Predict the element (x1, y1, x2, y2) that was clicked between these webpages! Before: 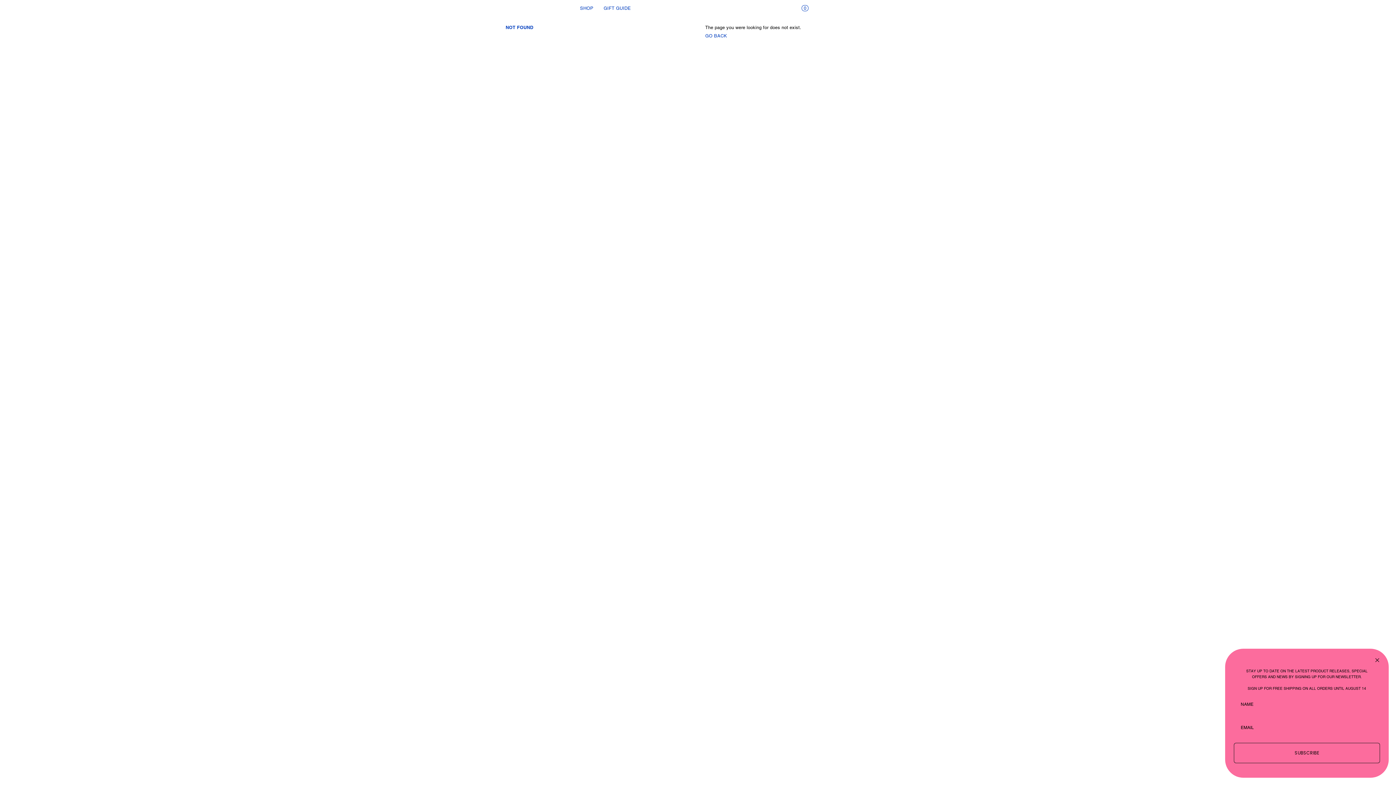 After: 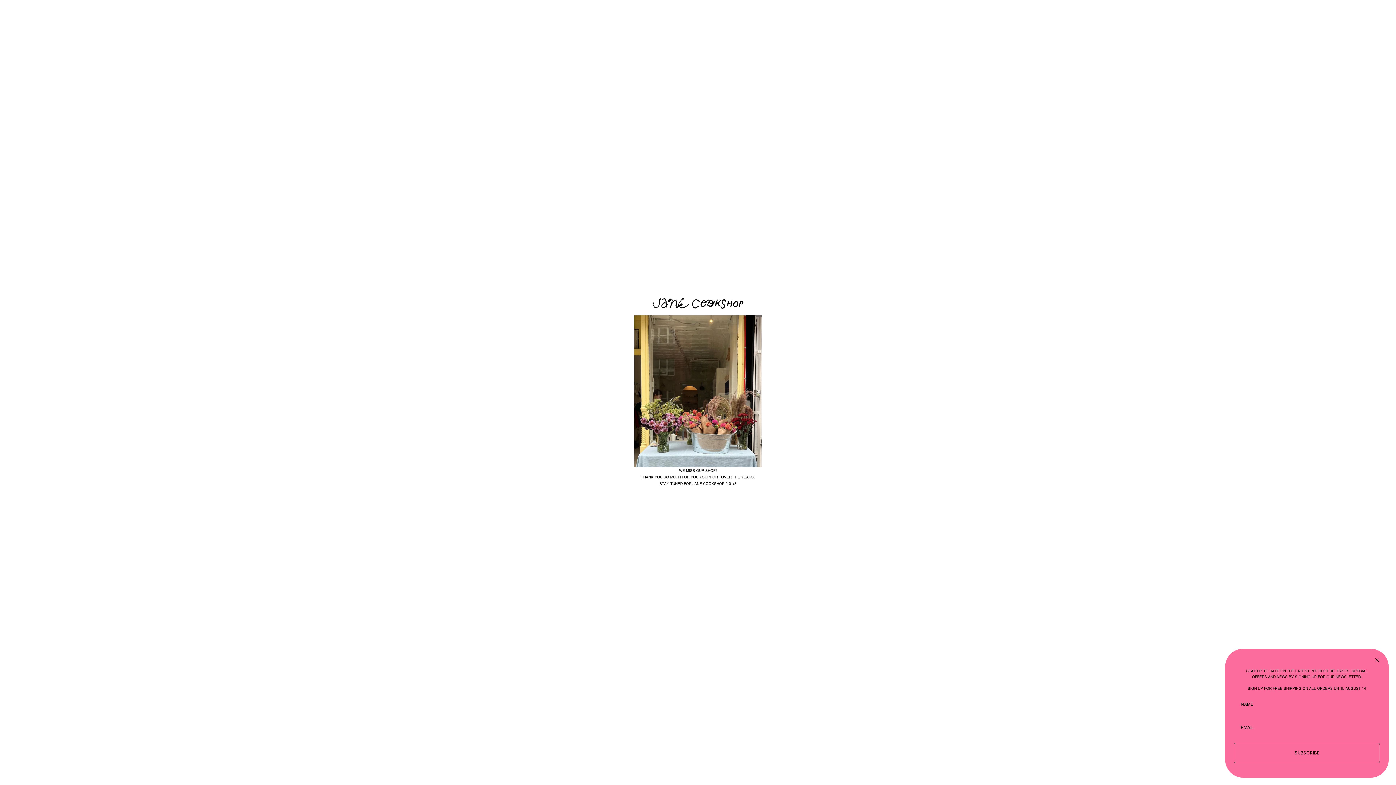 Action: bbox: (705, 33, 727, 38) label: GO BACK